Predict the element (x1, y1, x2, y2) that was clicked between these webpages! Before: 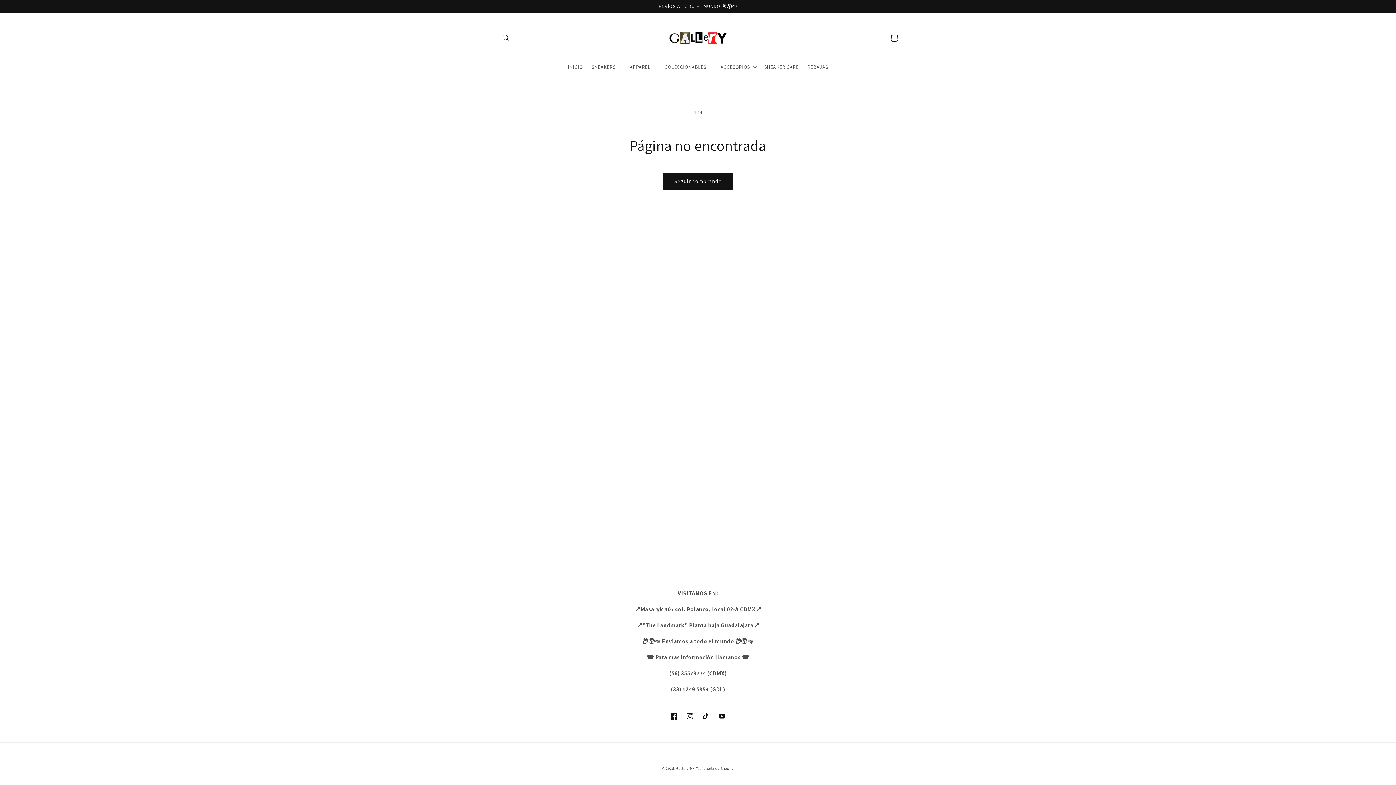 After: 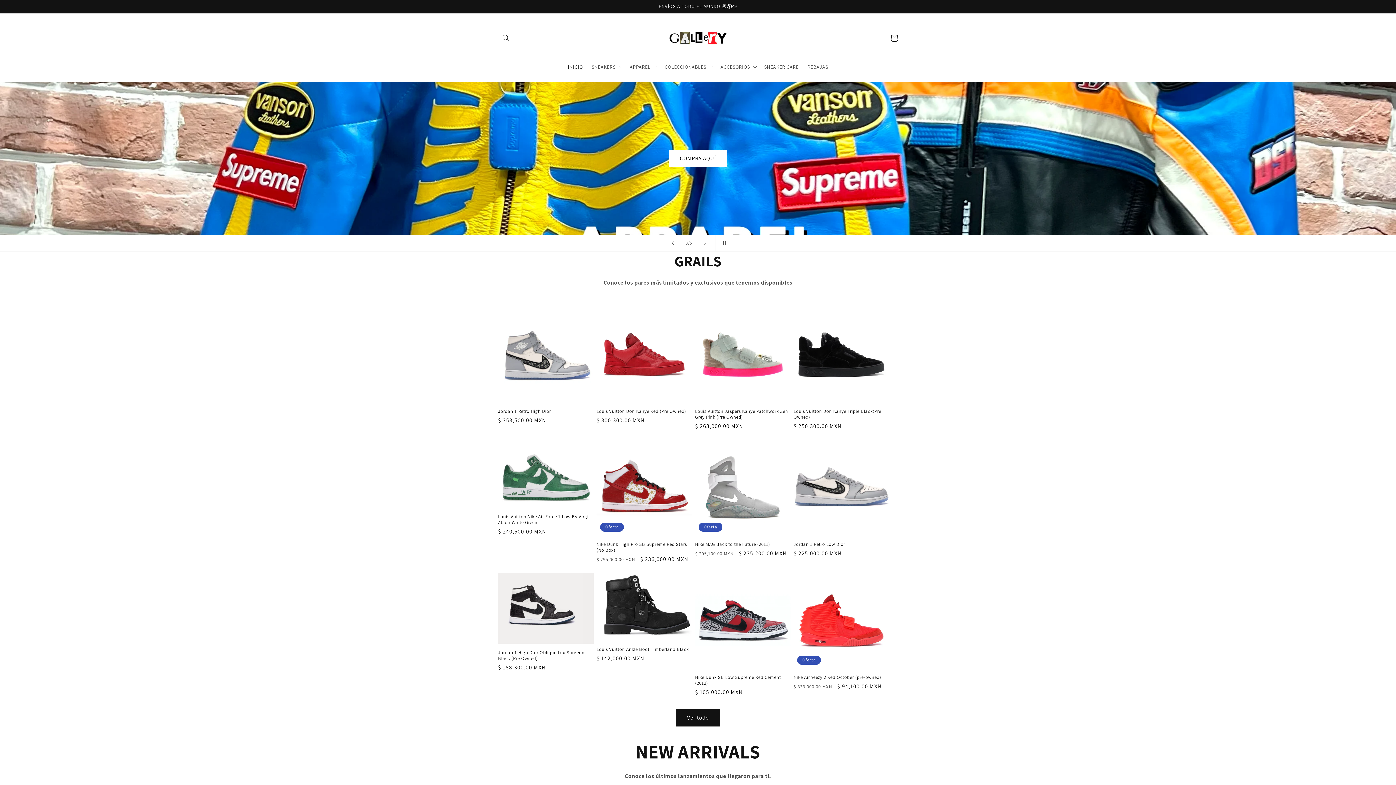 Action: label: INICIO bbox: (563, 59, 587, 74)